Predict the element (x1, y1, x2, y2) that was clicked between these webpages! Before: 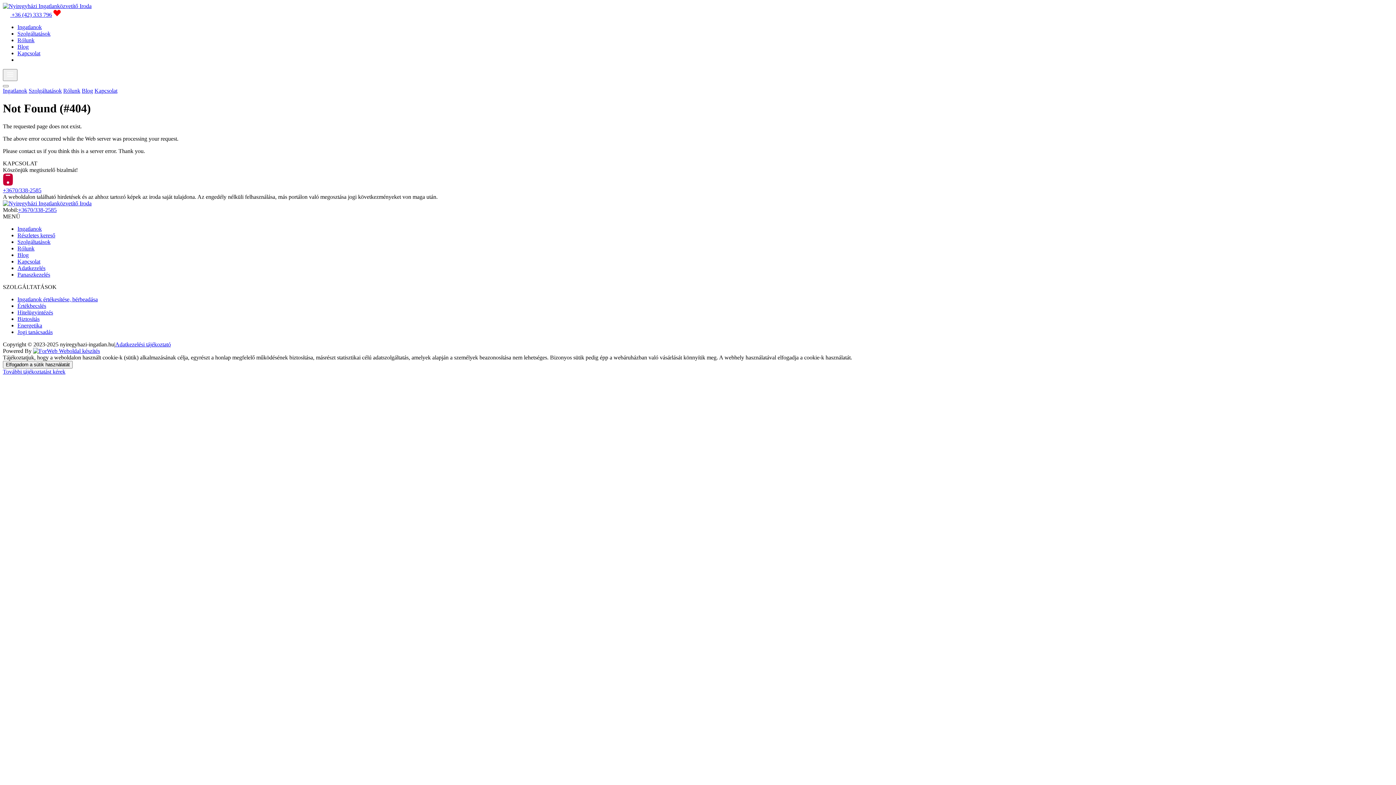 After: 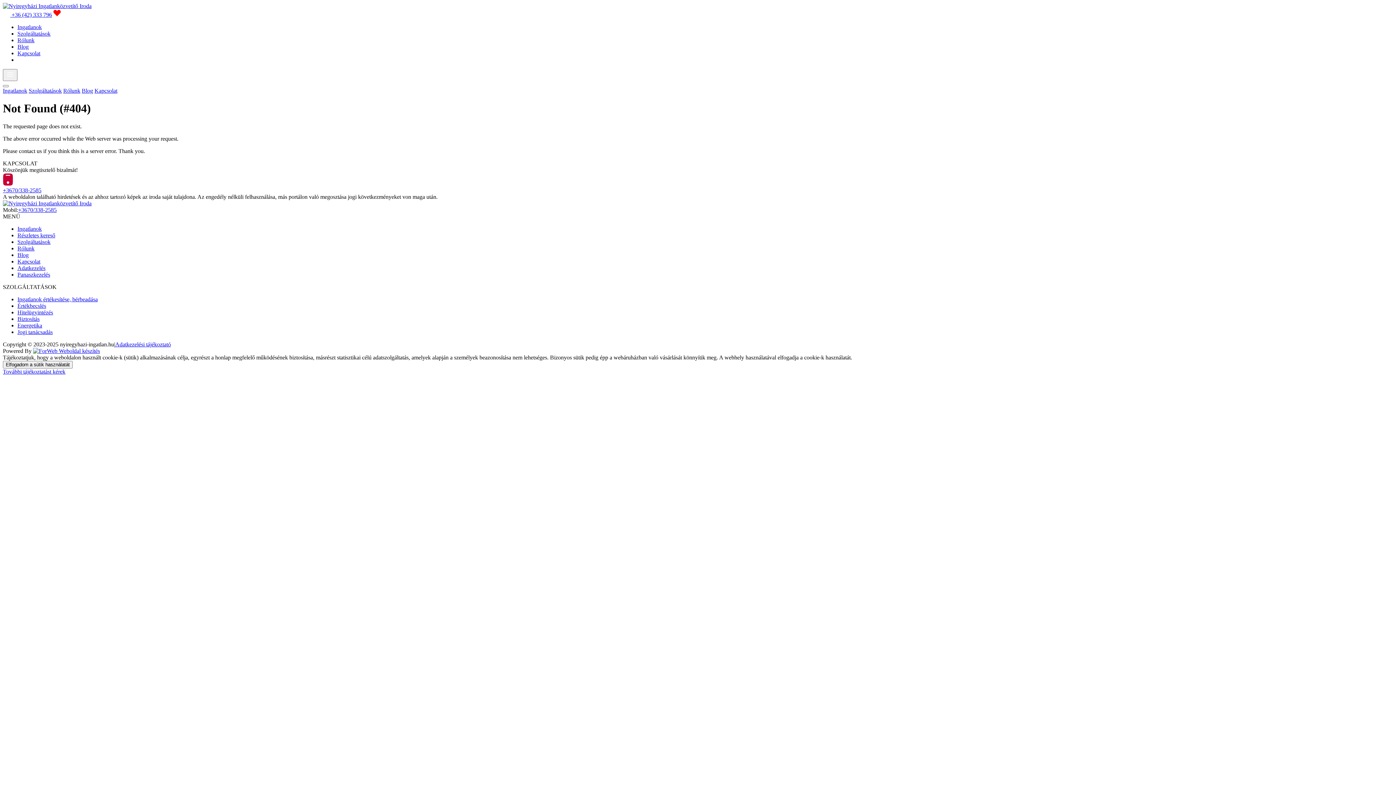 Action: bbox: (2, 173, 1393, 193) label: +3670/338-2585